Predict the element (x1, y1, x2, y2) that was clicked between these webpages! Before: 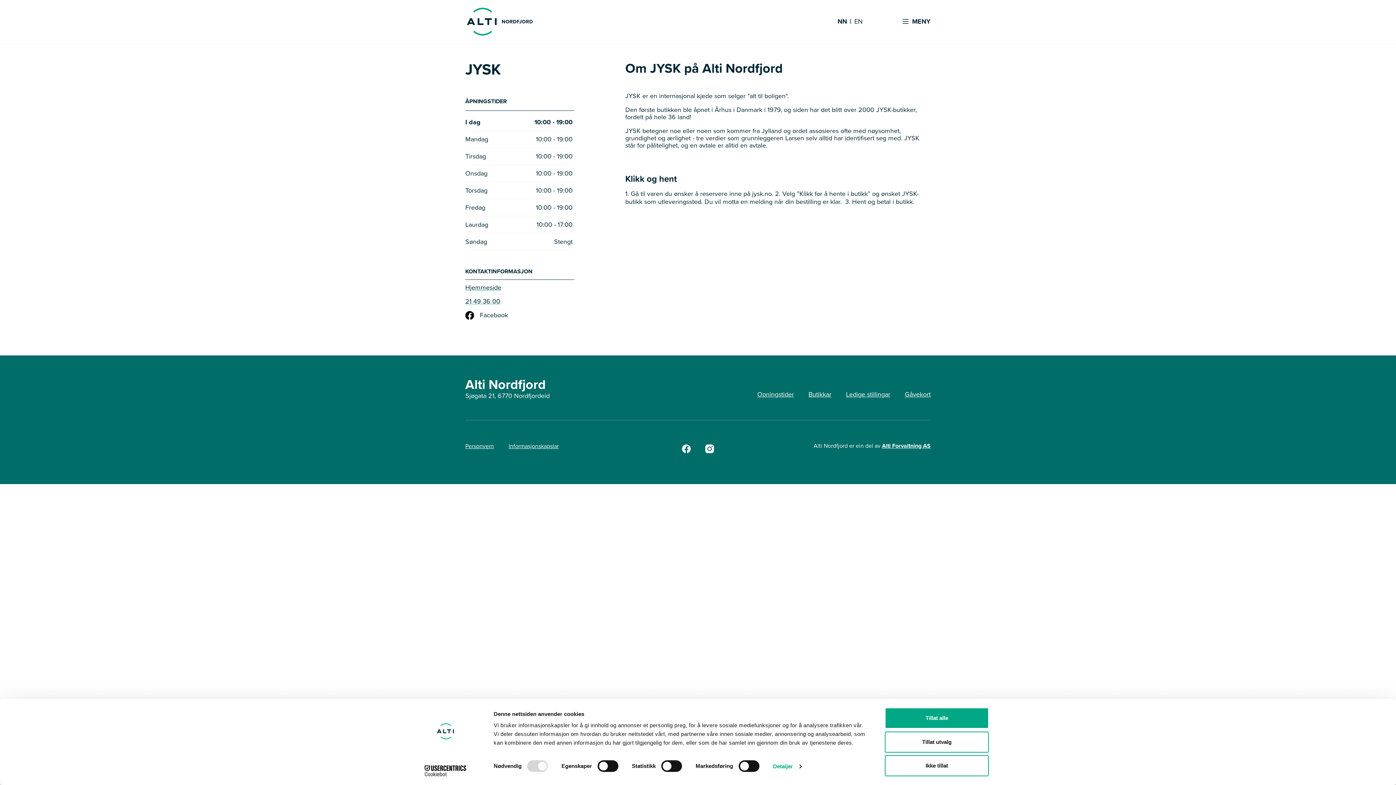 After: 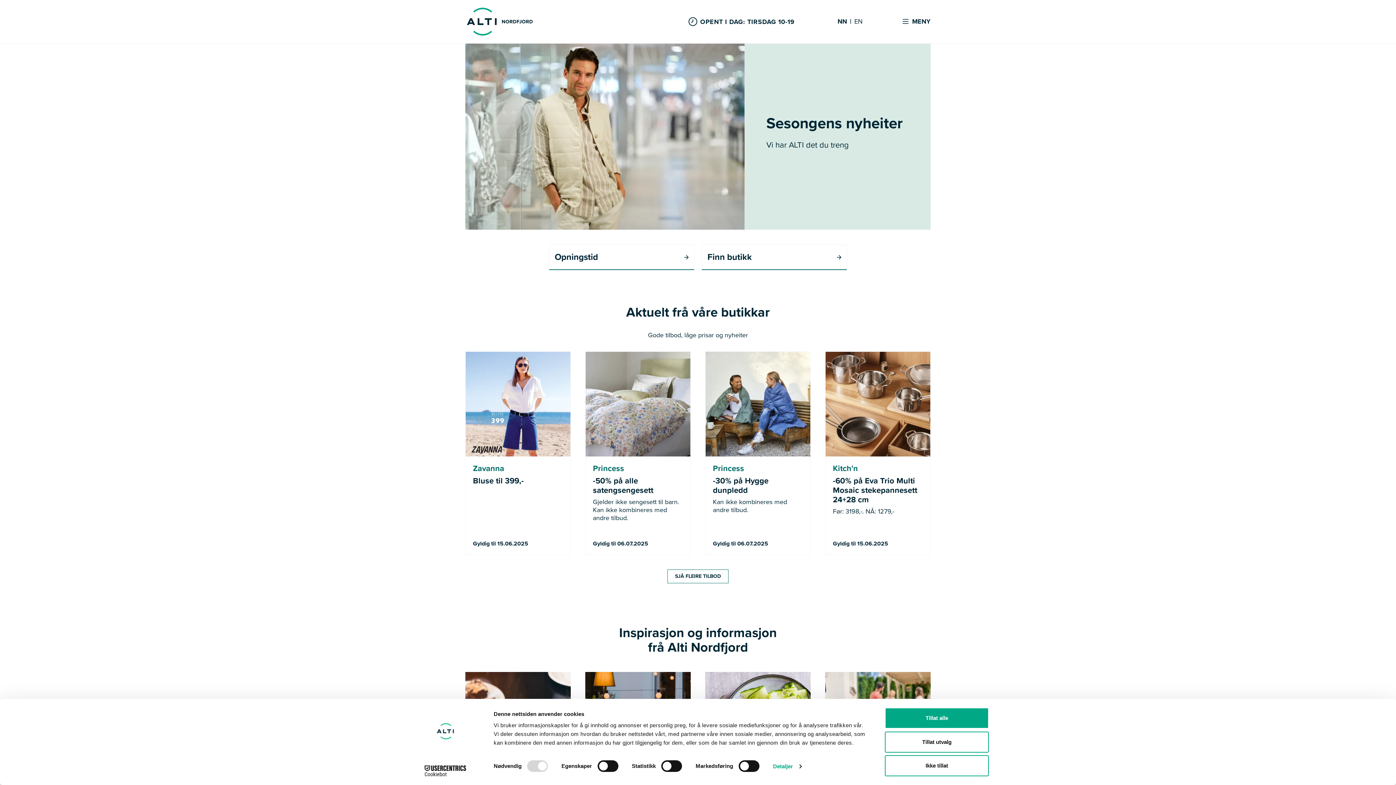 Action: bbox: (465, 0, 534, 43)